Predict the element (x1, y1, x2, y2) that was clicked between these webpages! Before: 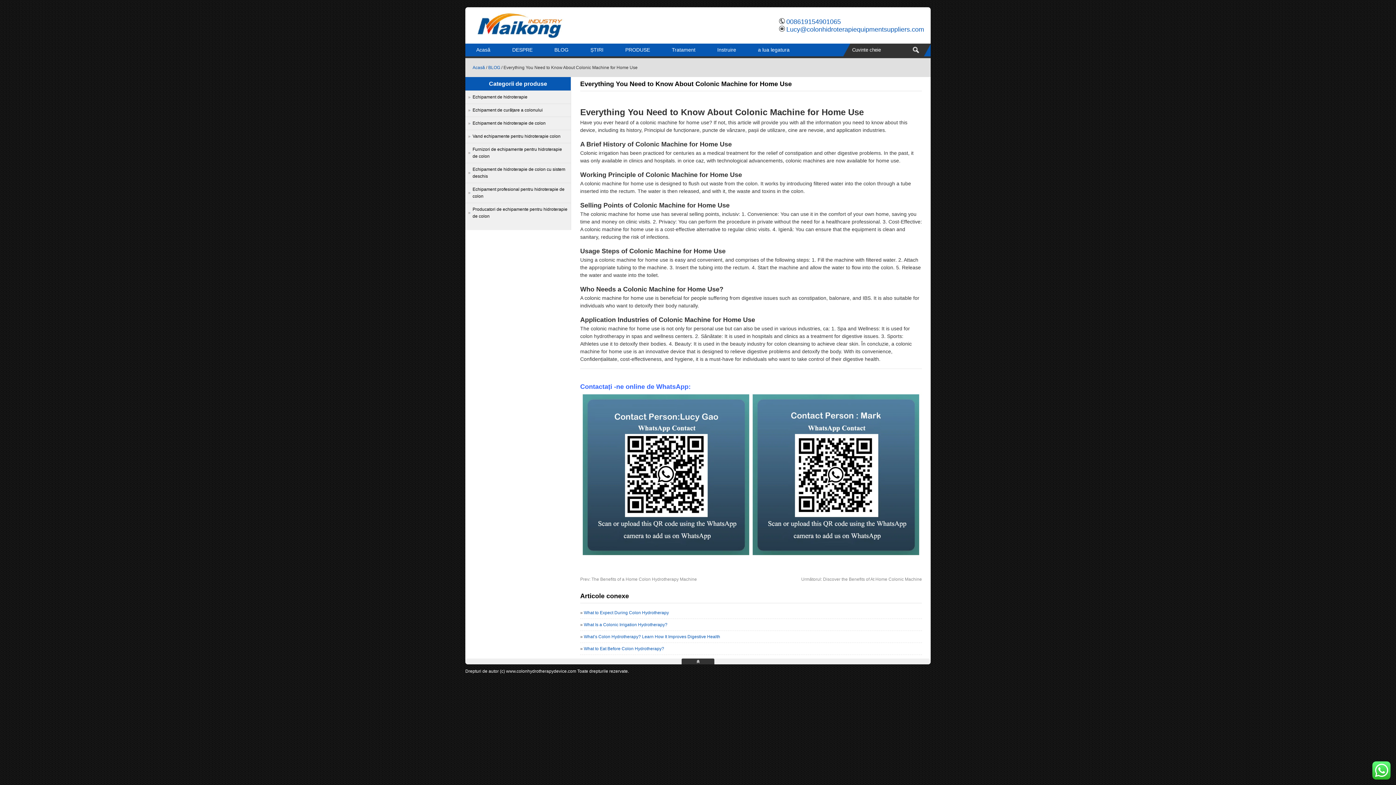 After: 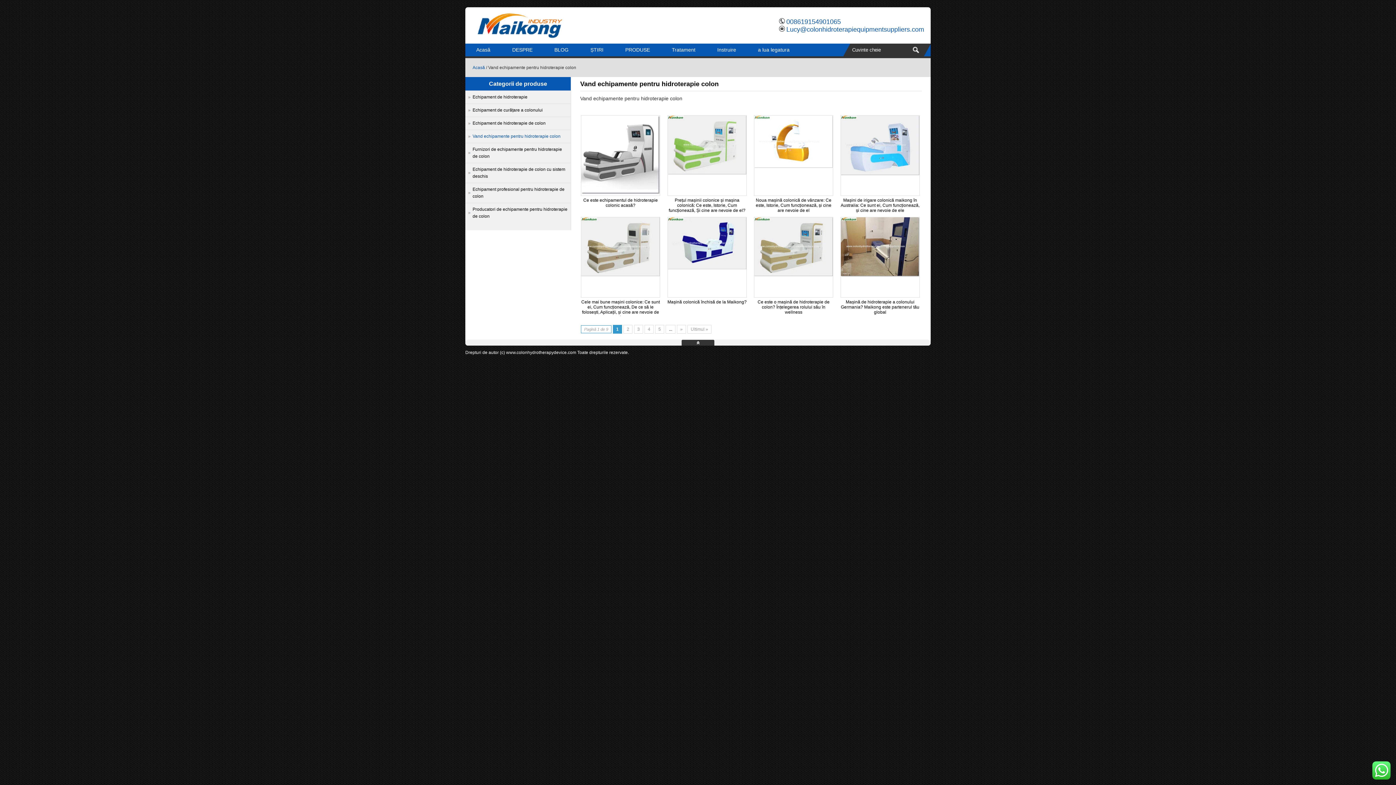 Action: bbox: (465, 130, 570, 142) label: Vand echipamente pentru hidroterapie colon